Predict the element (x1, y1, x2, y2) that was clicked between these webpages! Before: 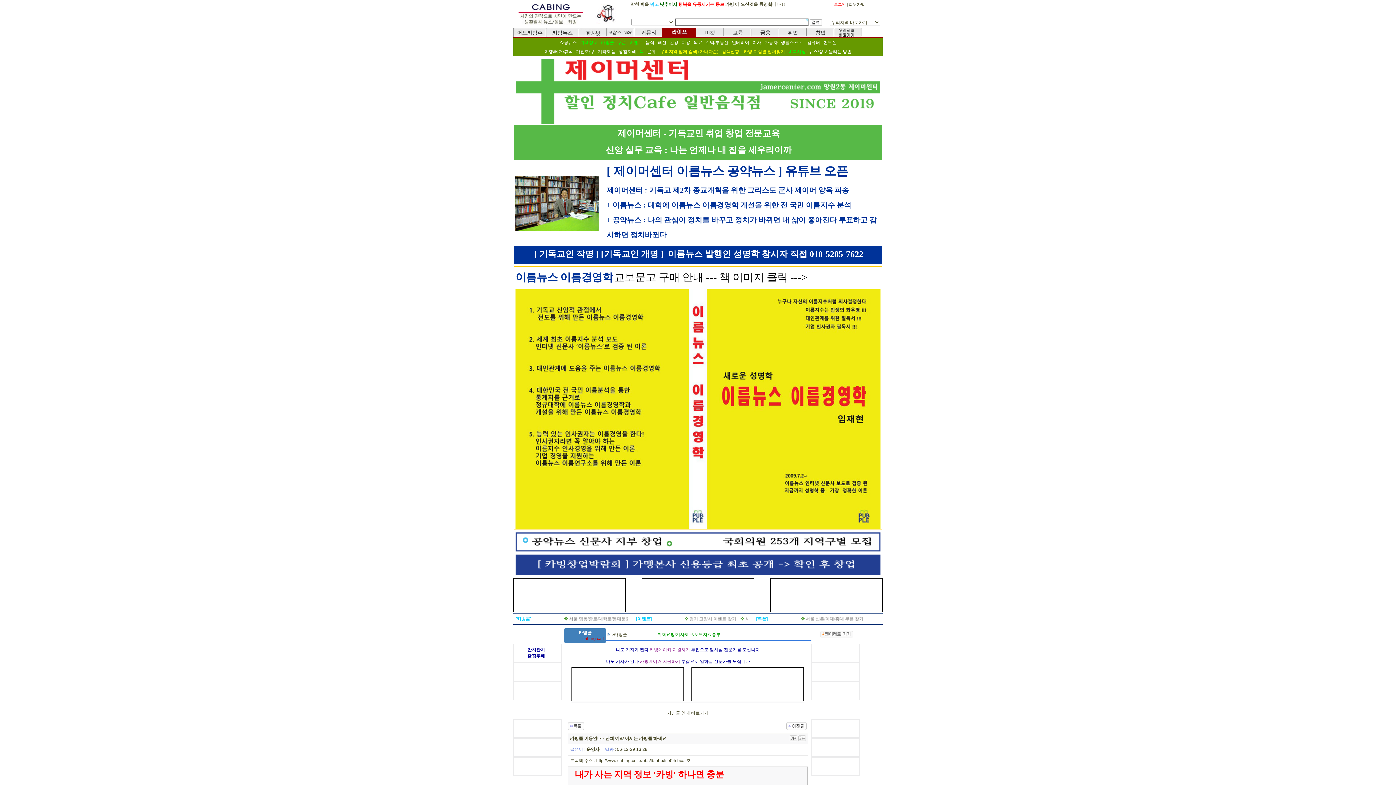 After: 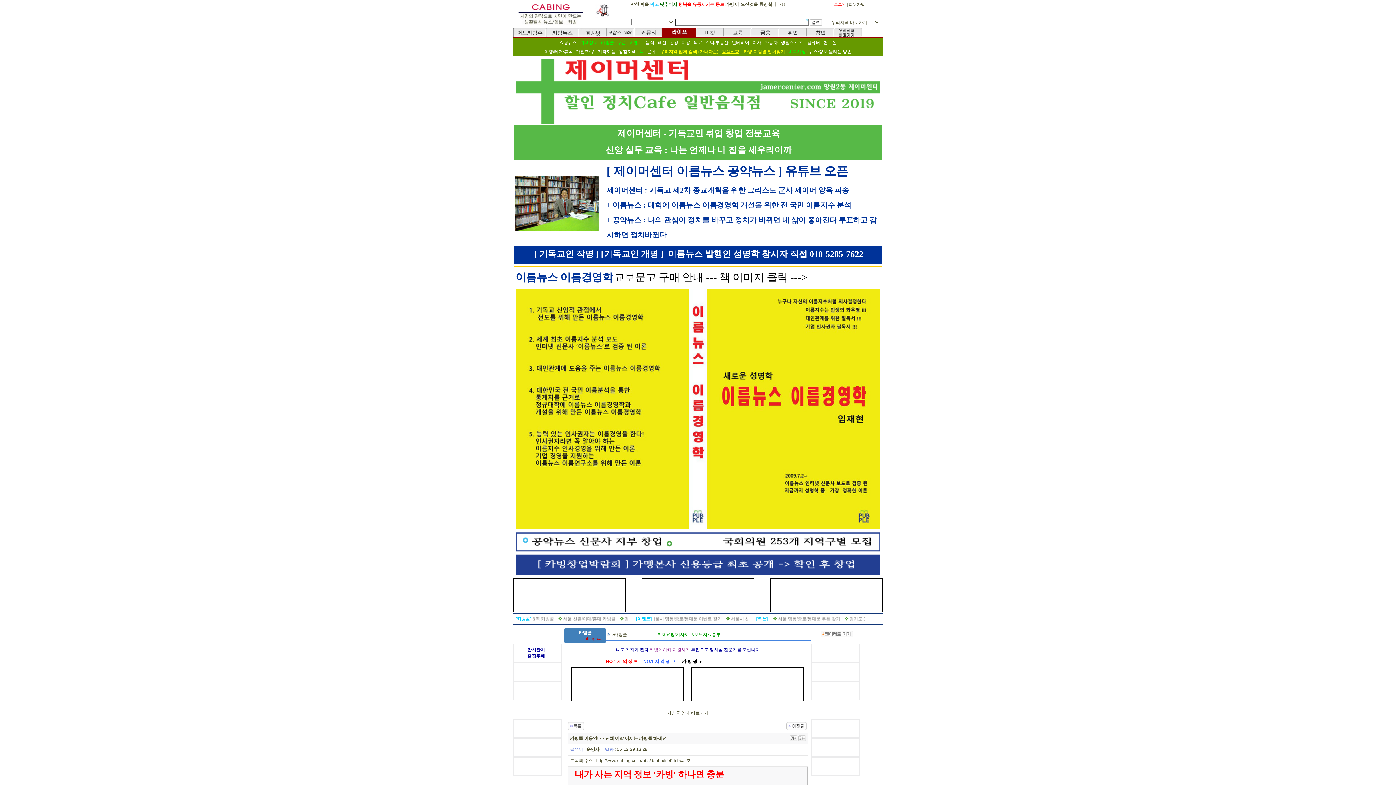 Action: bbox: (722, 49, 739, 54) label: 검색신청